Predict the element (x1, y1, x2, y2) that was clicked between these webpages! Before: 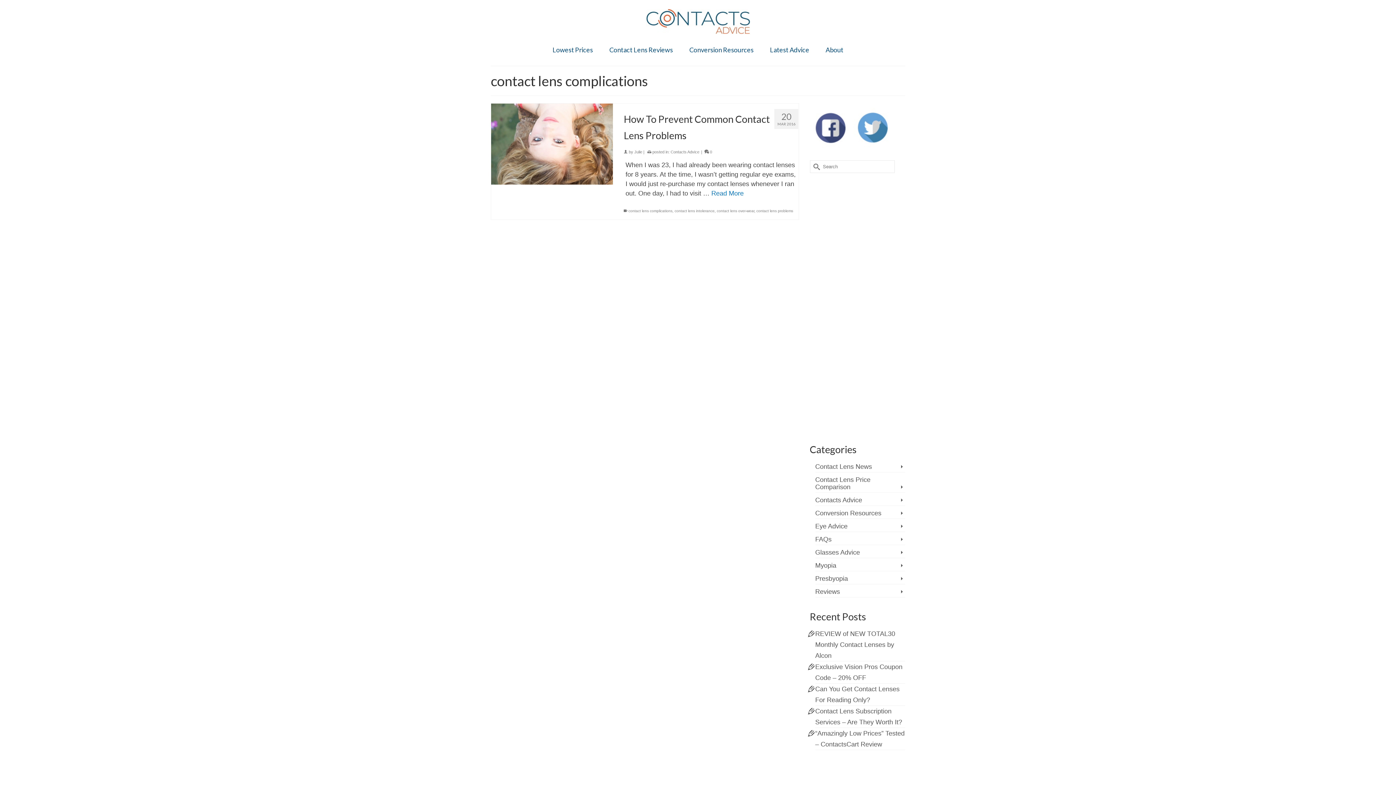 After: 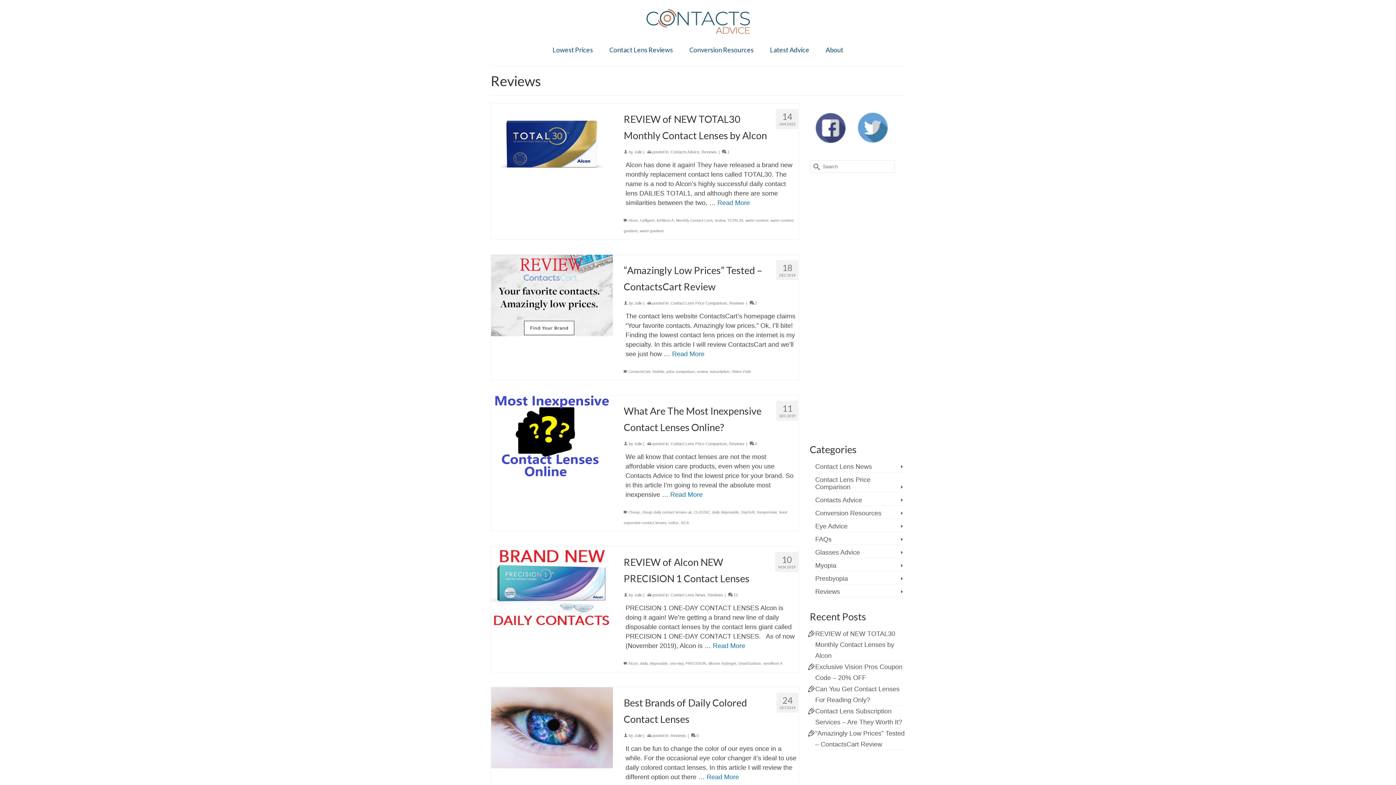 Action: bbox: (815, 586, 905, 597) label: Reviews